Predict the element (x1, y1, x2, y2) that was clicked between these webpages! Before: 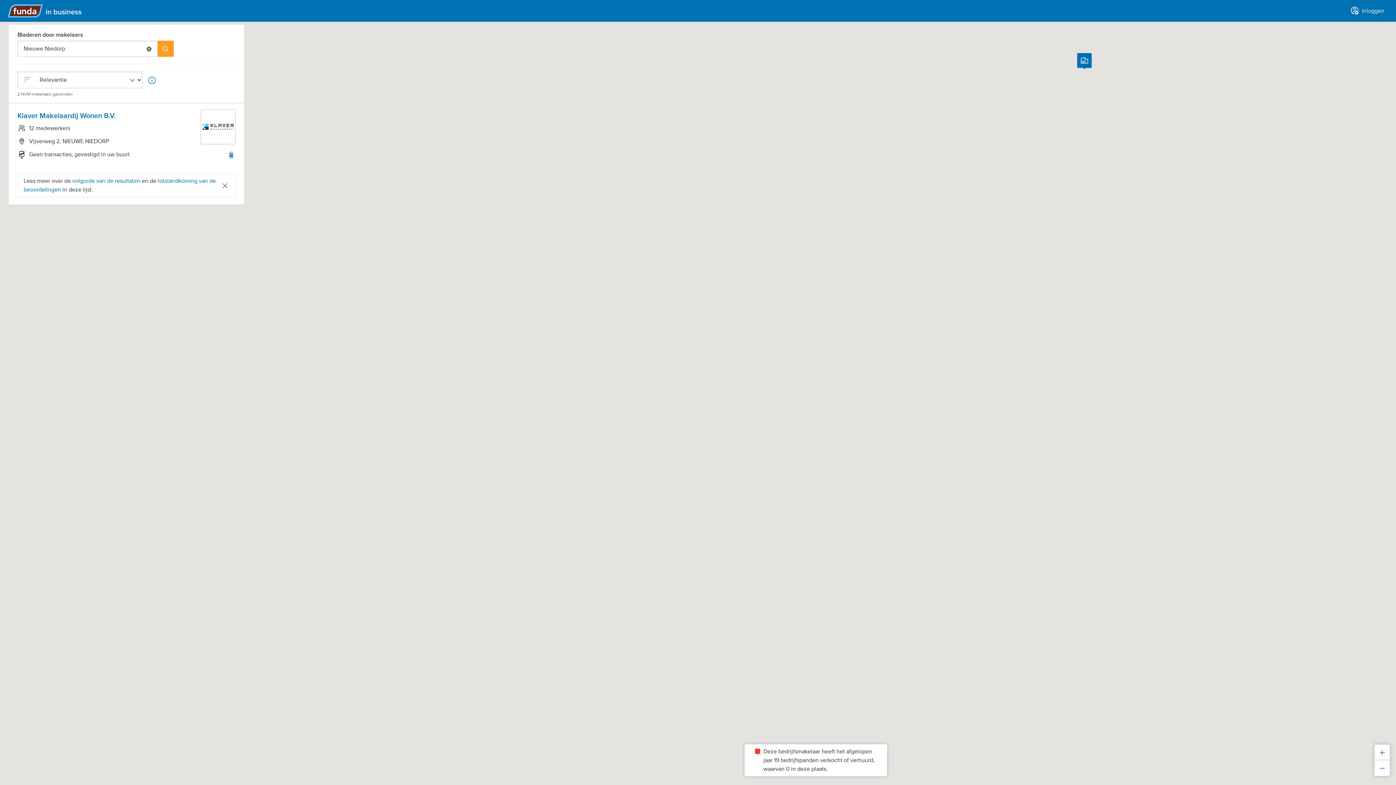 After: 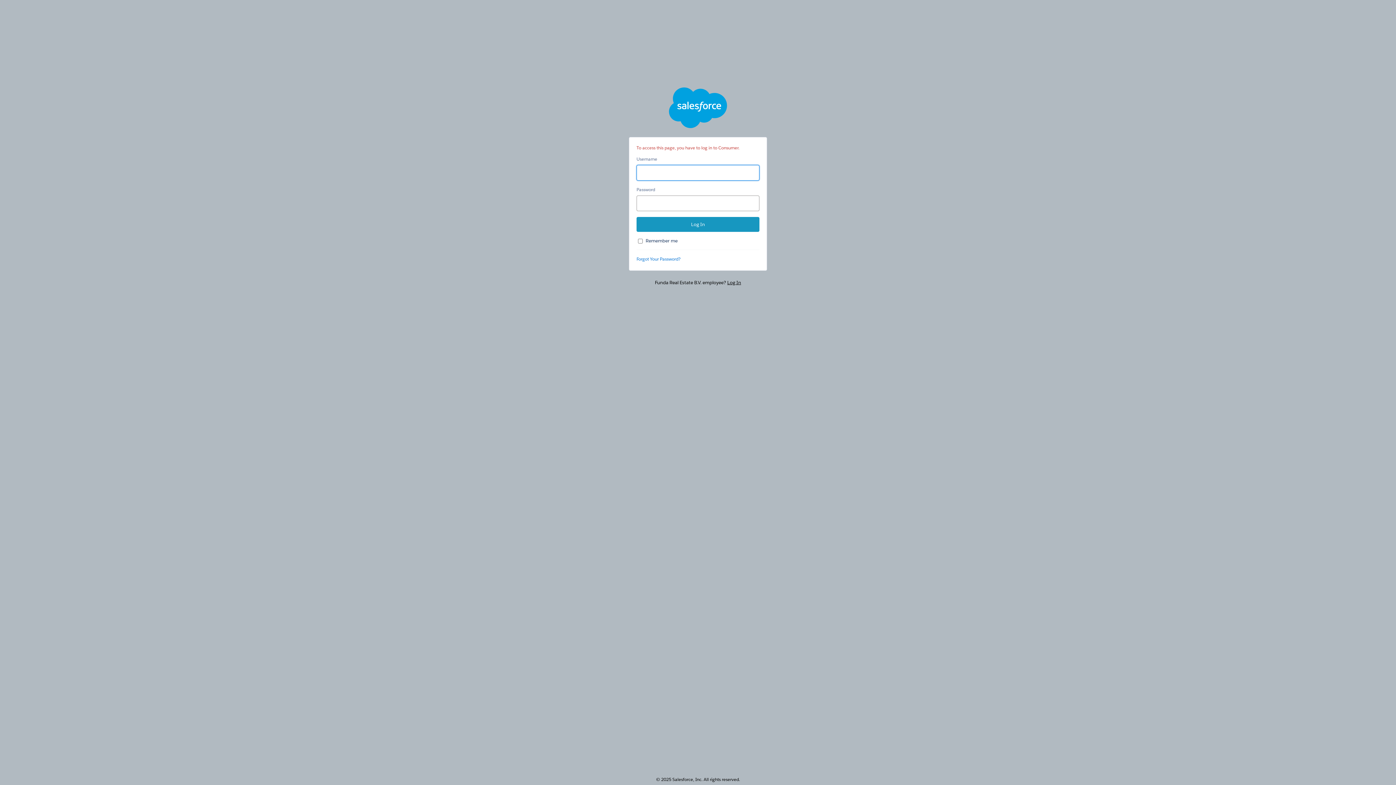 Action: bbox: (72, 177, 140, 184) label: volgorde van de resultaten